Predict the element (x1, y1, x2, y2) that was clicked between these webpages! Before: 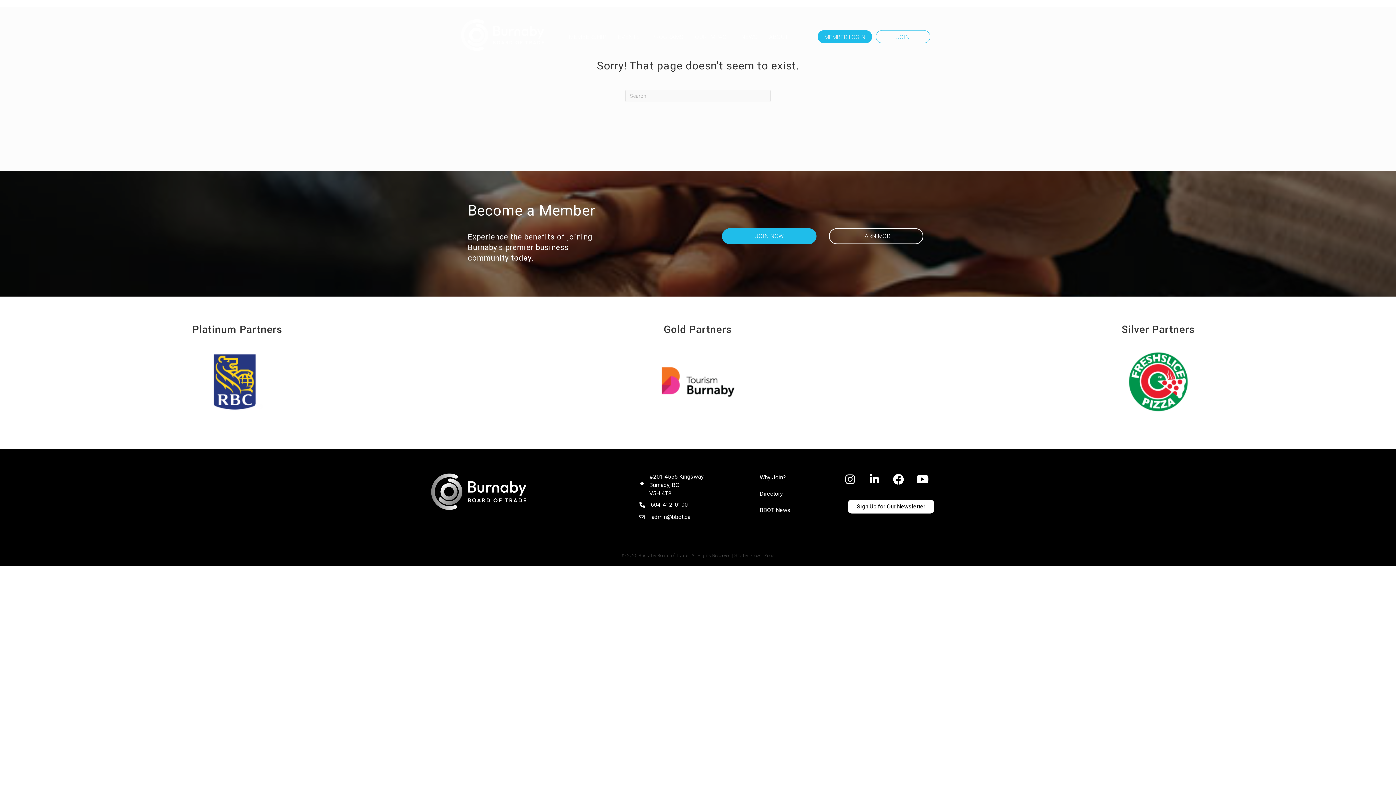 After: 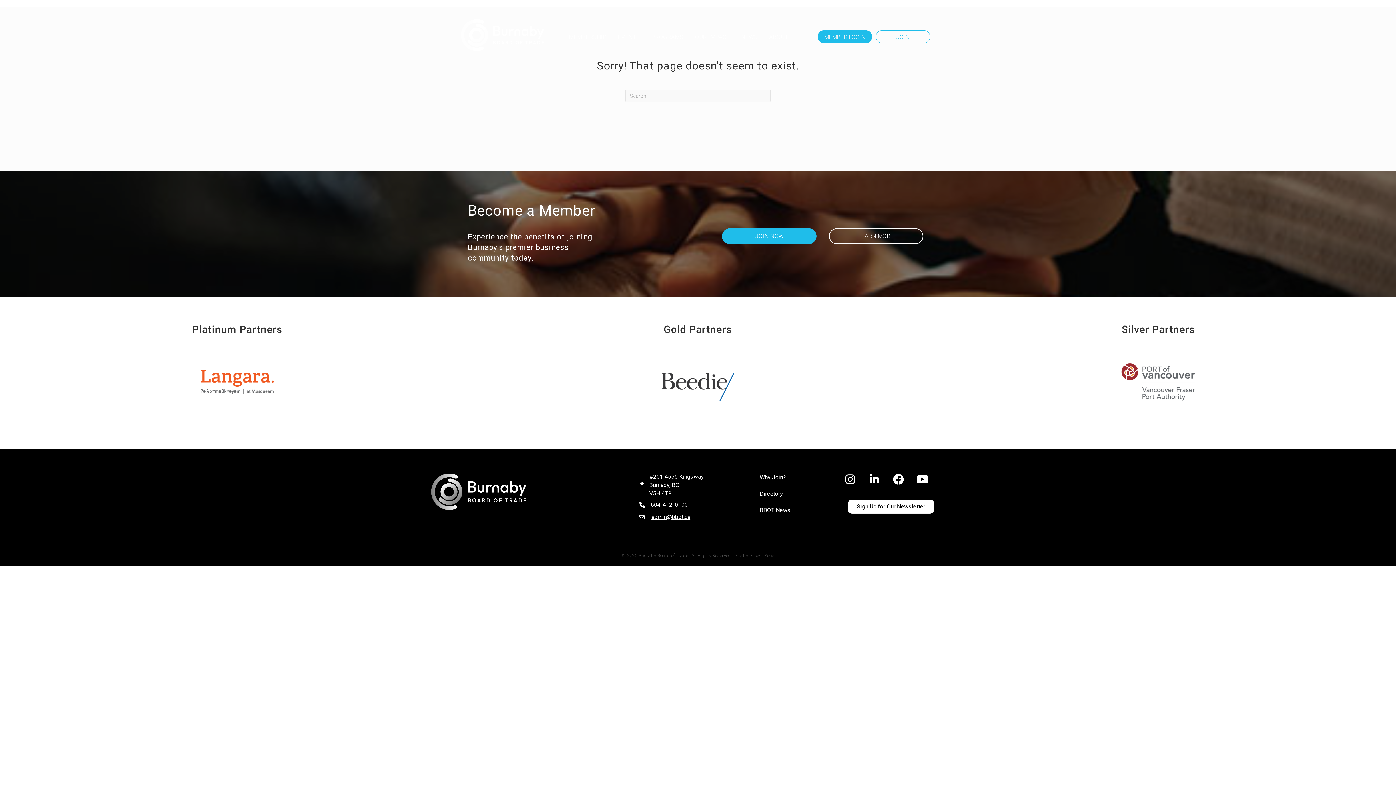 Action: label: admin@bbot.ca bbox: (651, 513, 690, 520)